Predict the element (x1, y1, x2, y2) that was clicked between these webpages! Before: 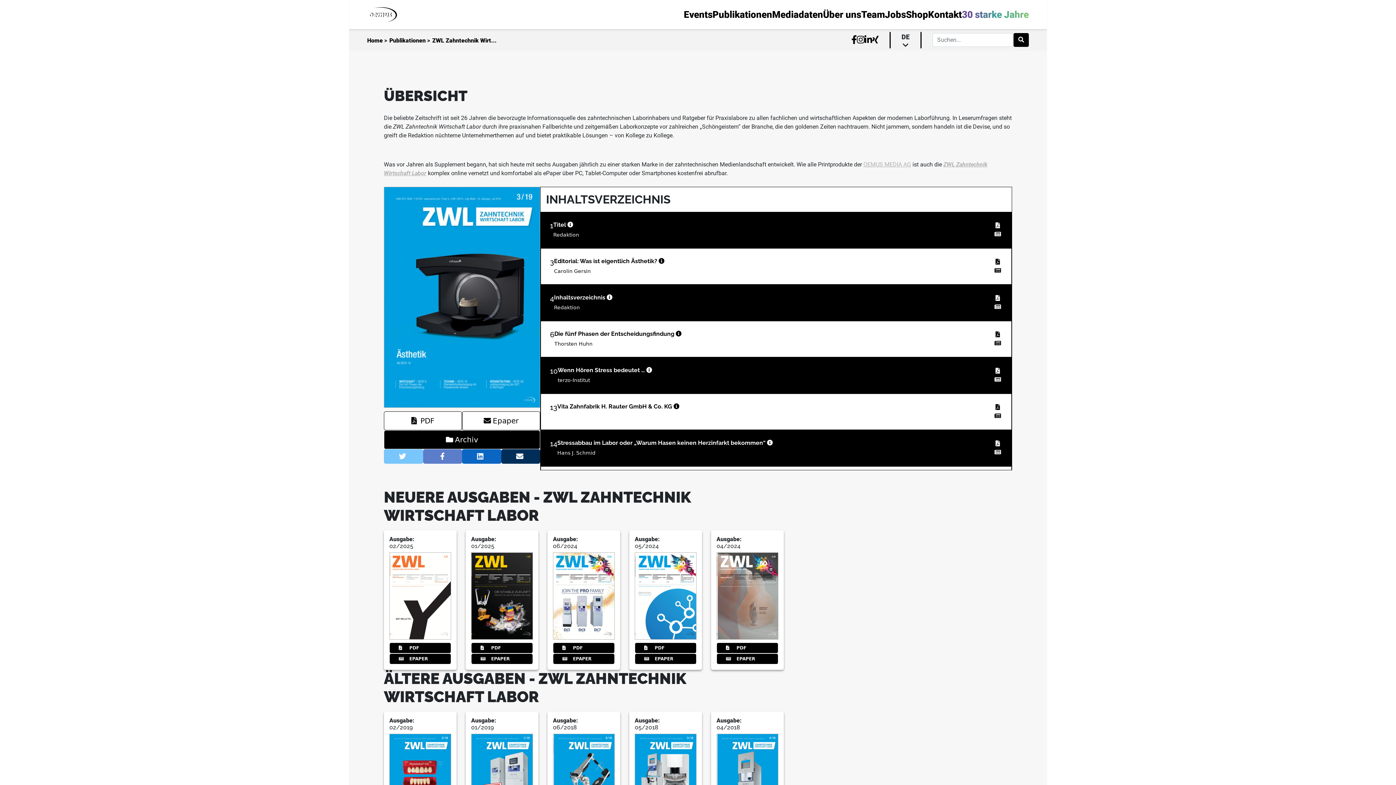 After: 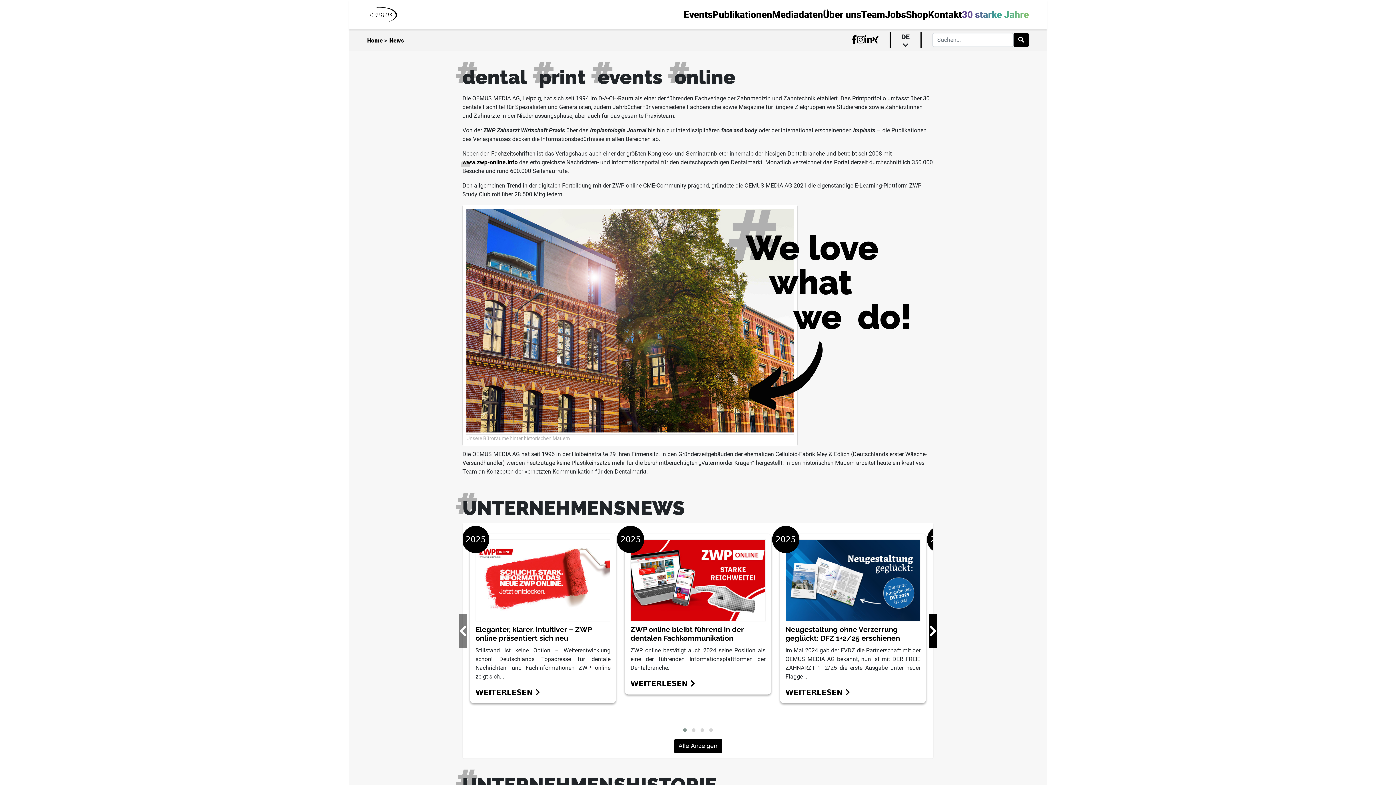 Action: label: Über uns bbox: (823, 12, 861, 19)